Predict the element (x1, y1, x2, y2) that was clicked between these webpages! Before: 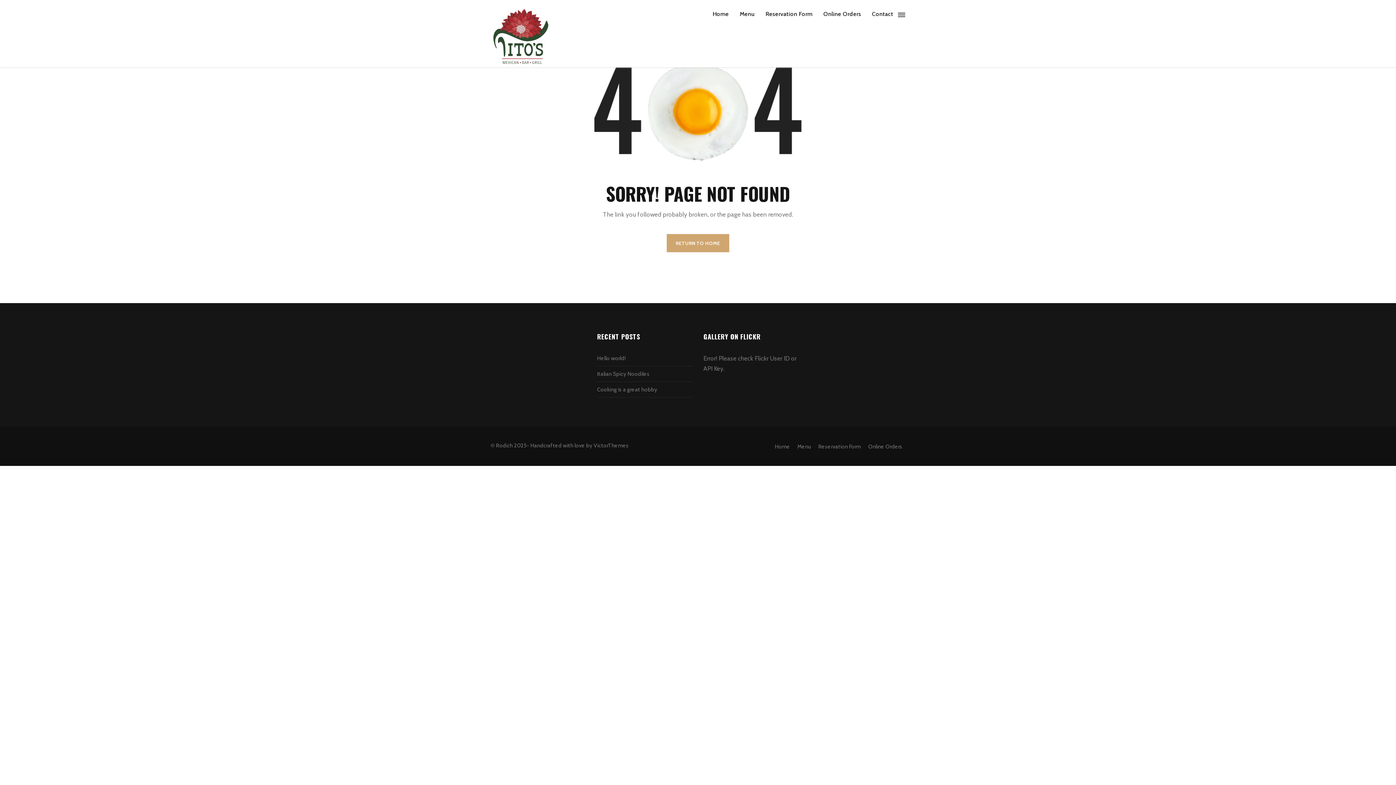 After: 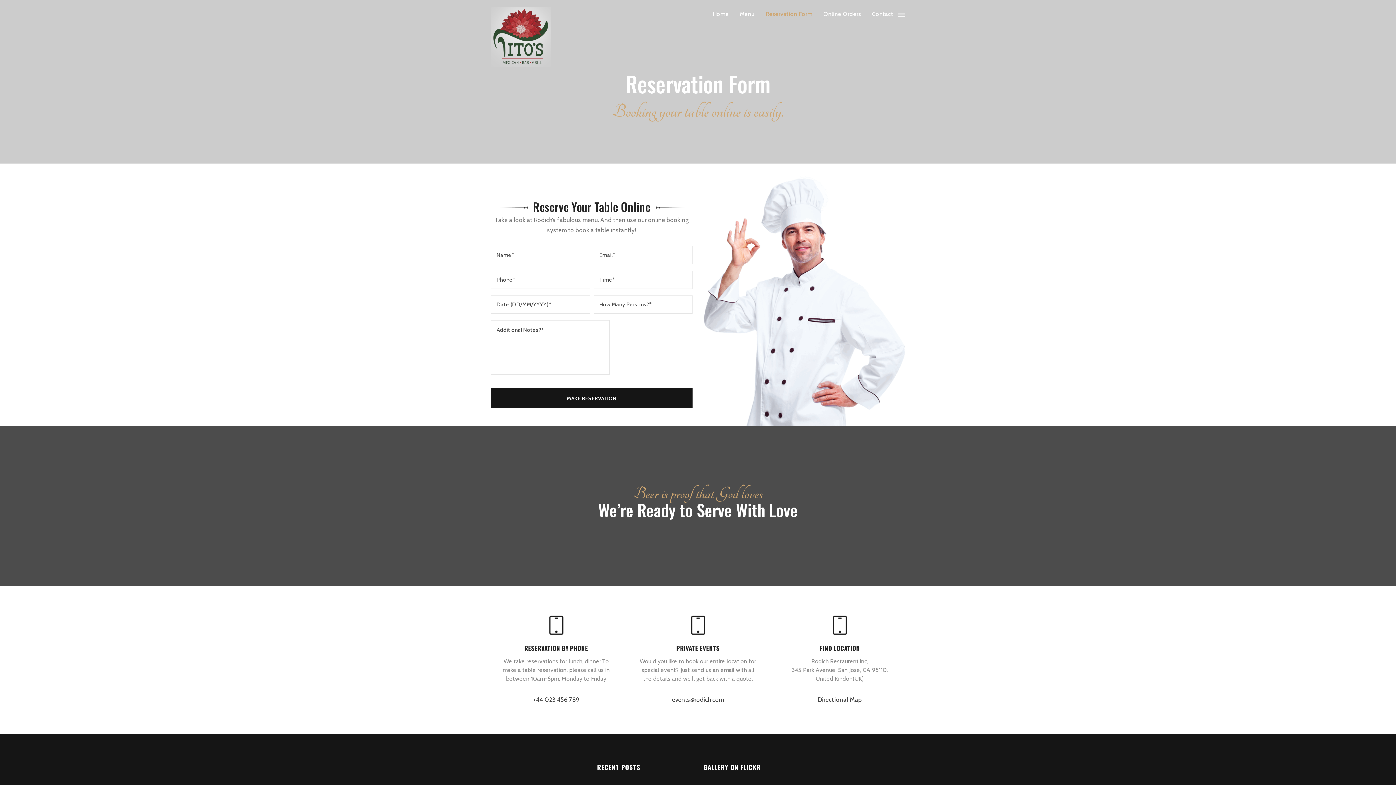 Action: label: Reservation Form bbox: (761, 0, 817, 28)